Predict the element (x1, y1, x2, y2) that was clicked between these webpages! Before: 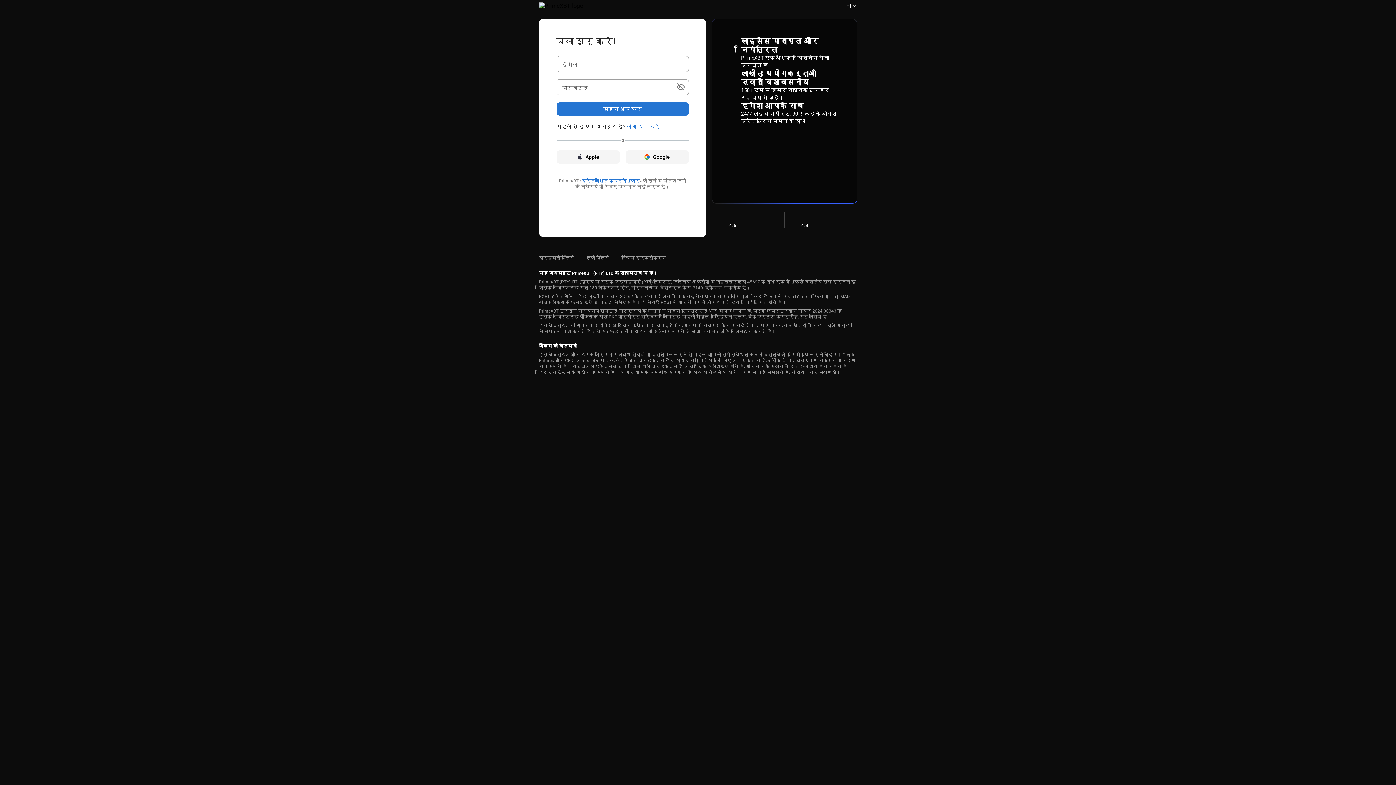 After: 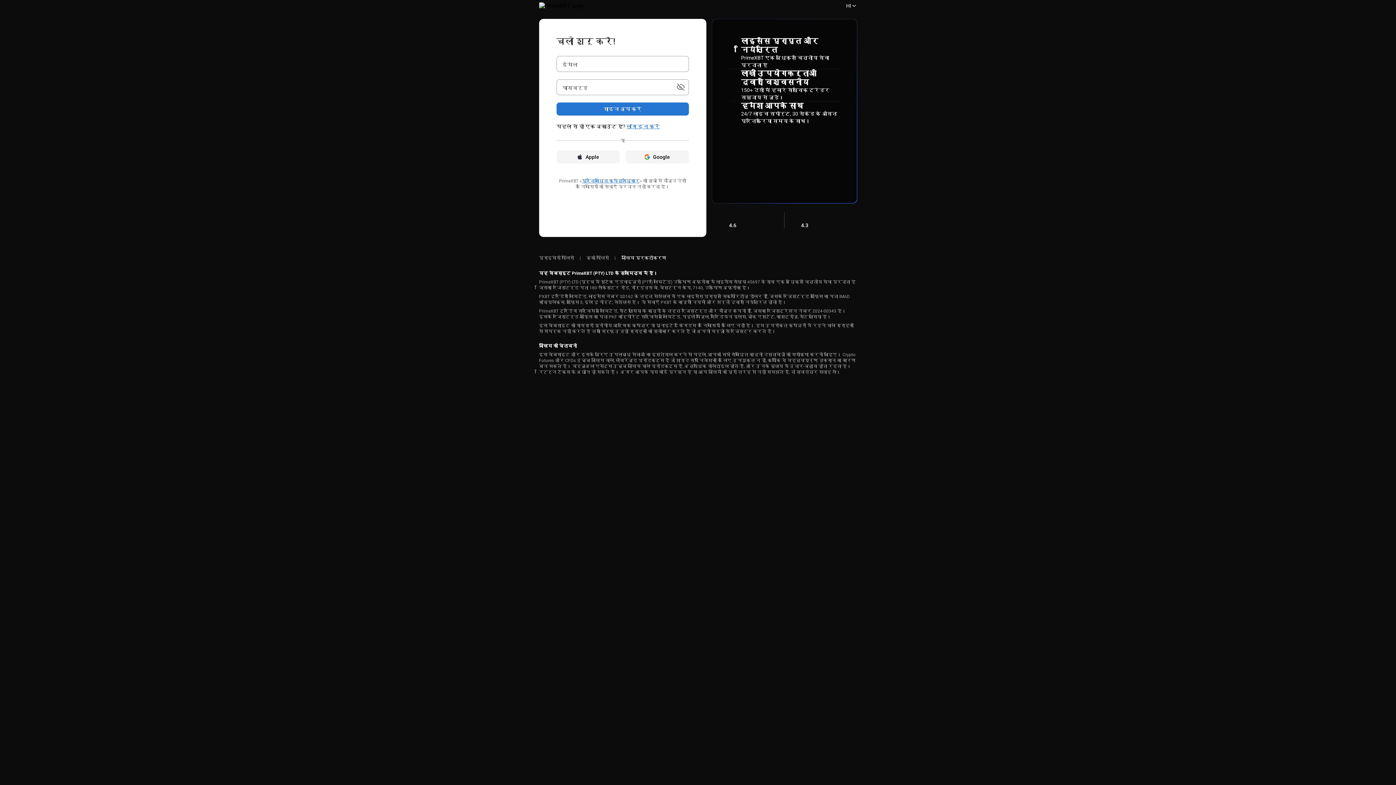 Action: bbox: (621, 254, 666, 261) label: जोखिम प्रकटीकरण